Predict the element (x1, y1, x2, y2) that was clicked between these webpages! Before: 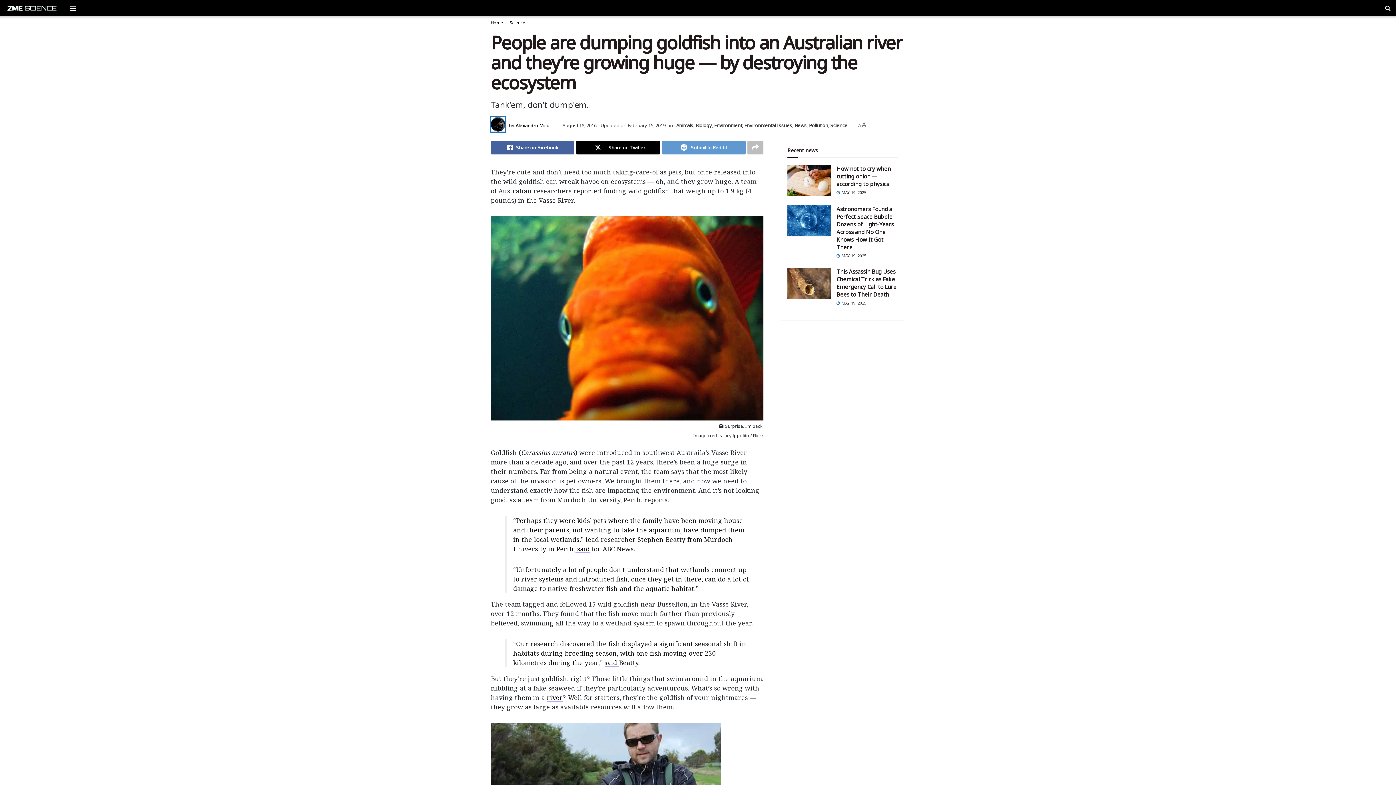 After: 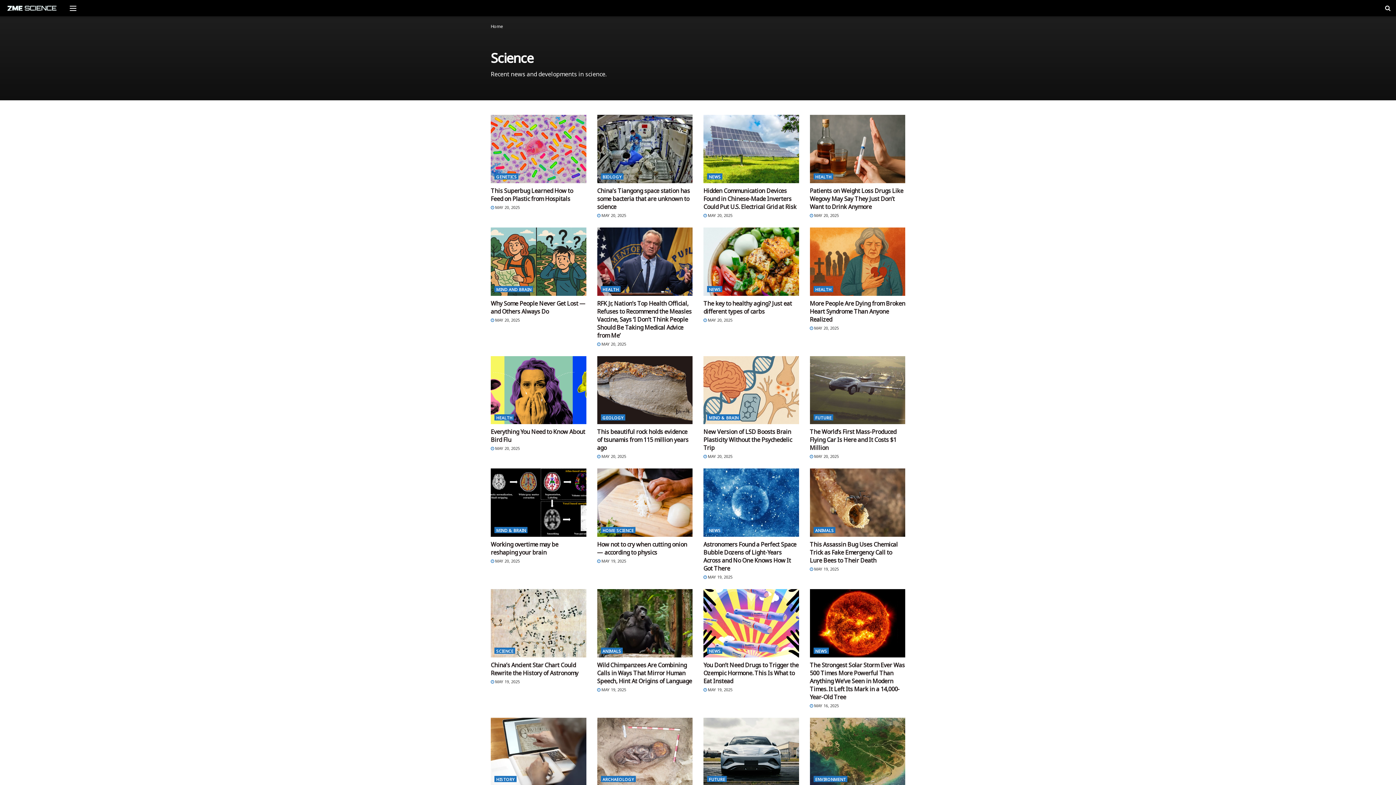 Action: bbox: (509, 19, 525, 25) label: Science